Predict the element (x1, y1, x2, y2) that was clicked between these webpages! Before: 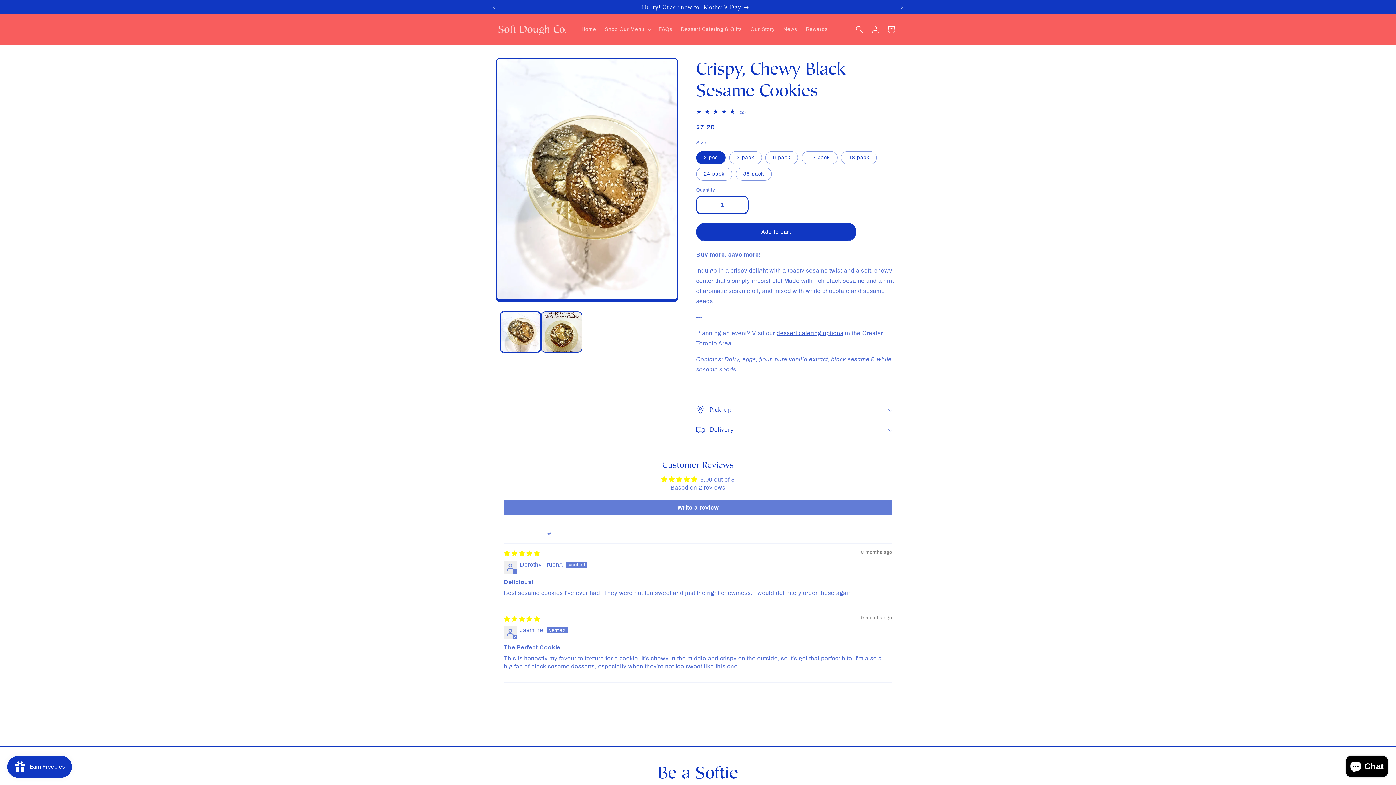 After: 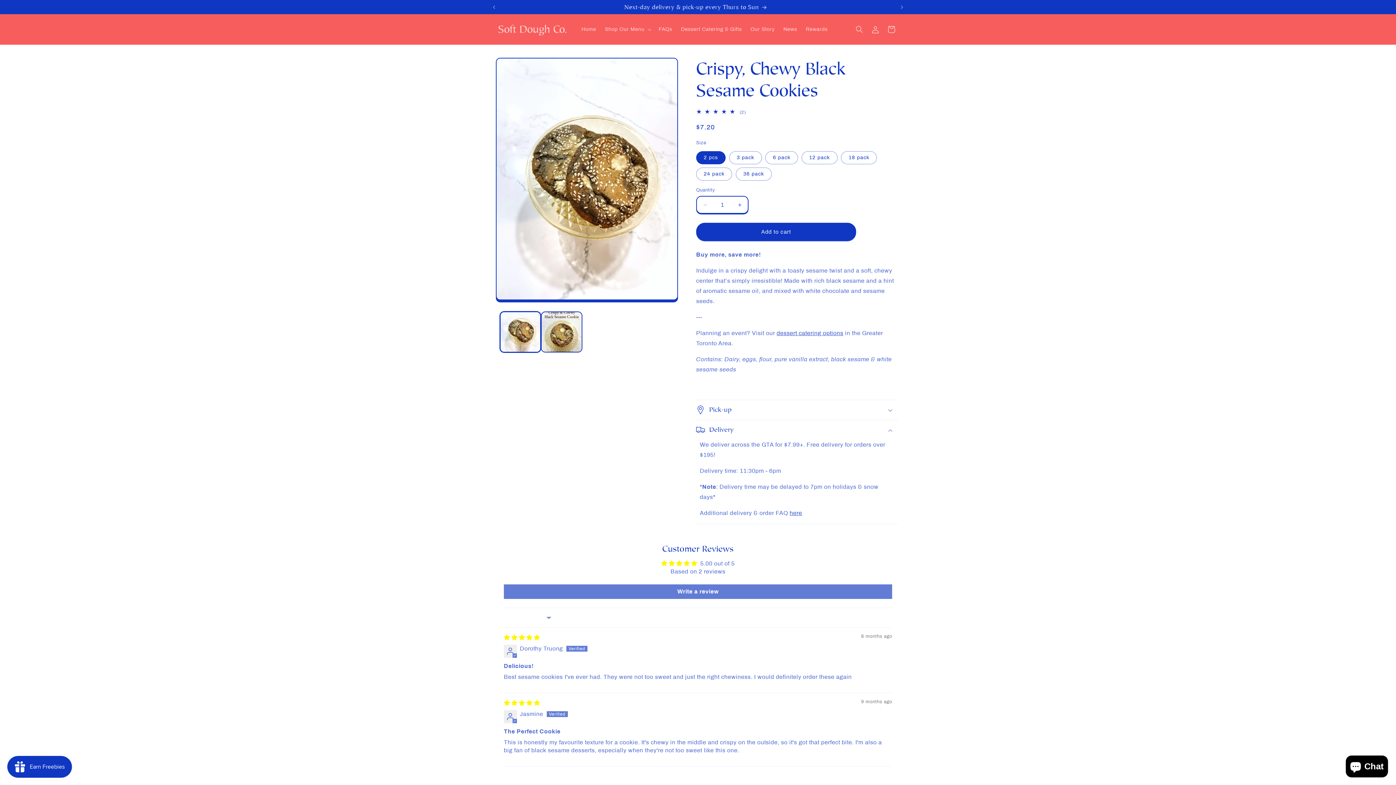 Action: bbox: (696, 420, 898, 440) label: Delivery